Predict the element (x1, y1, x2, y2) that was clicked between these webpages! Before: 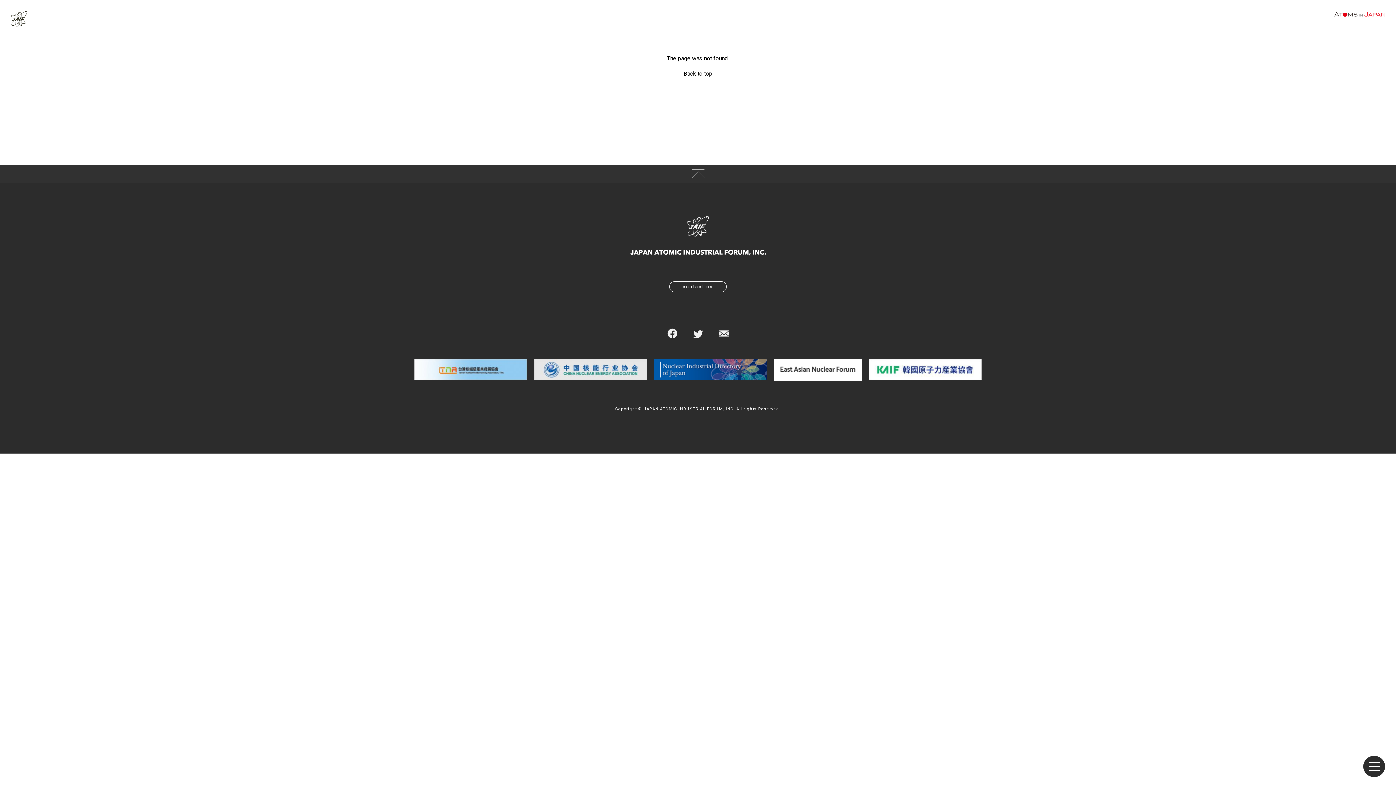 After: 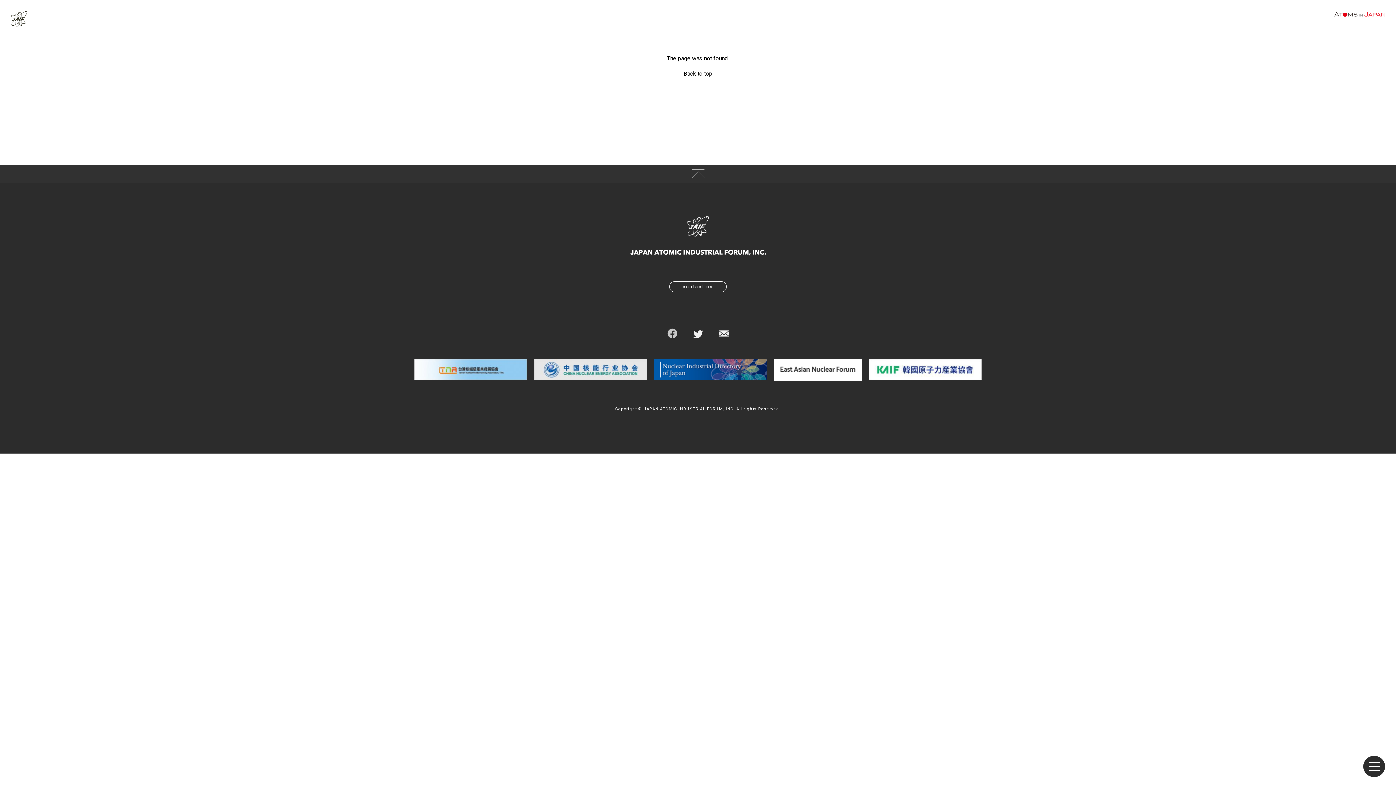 Action: bbox: (667, 332, 677, 339)